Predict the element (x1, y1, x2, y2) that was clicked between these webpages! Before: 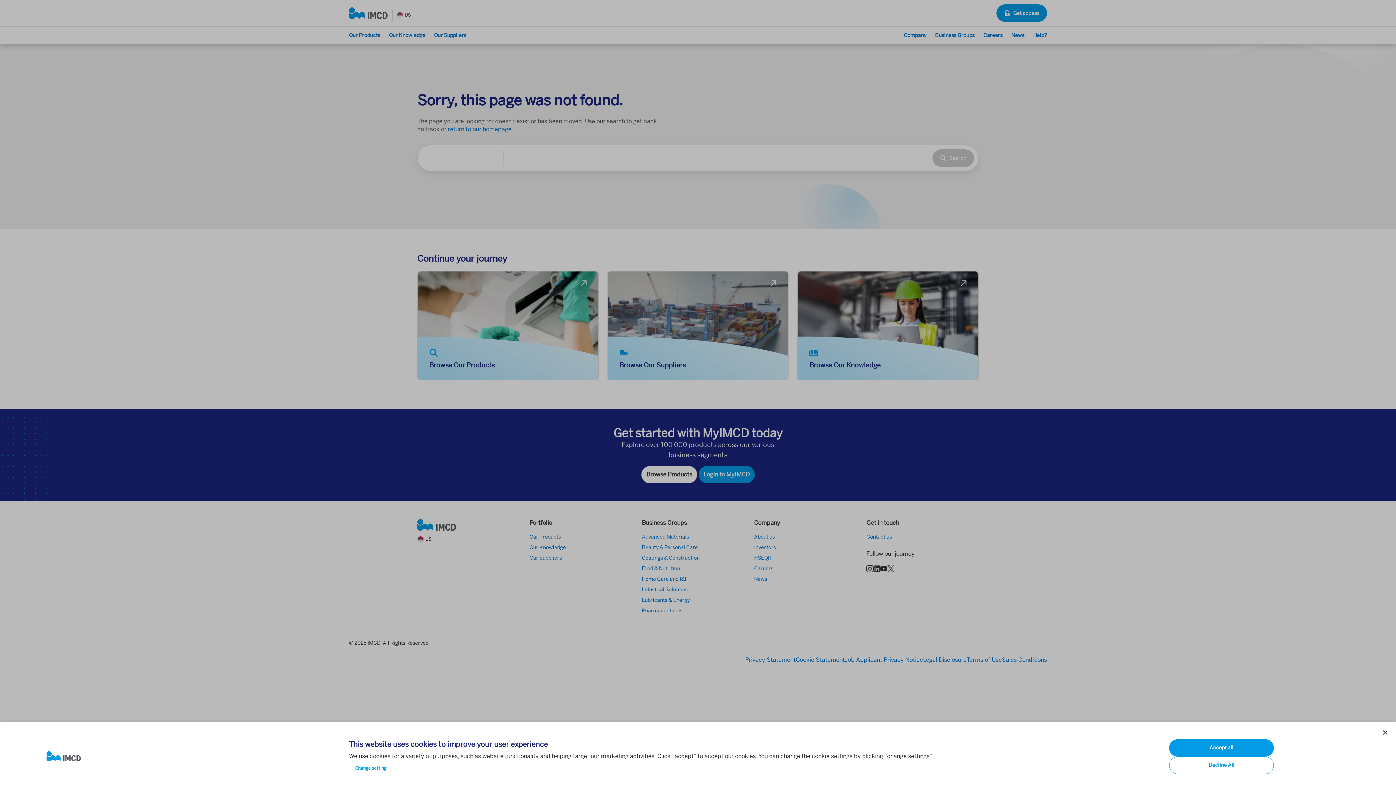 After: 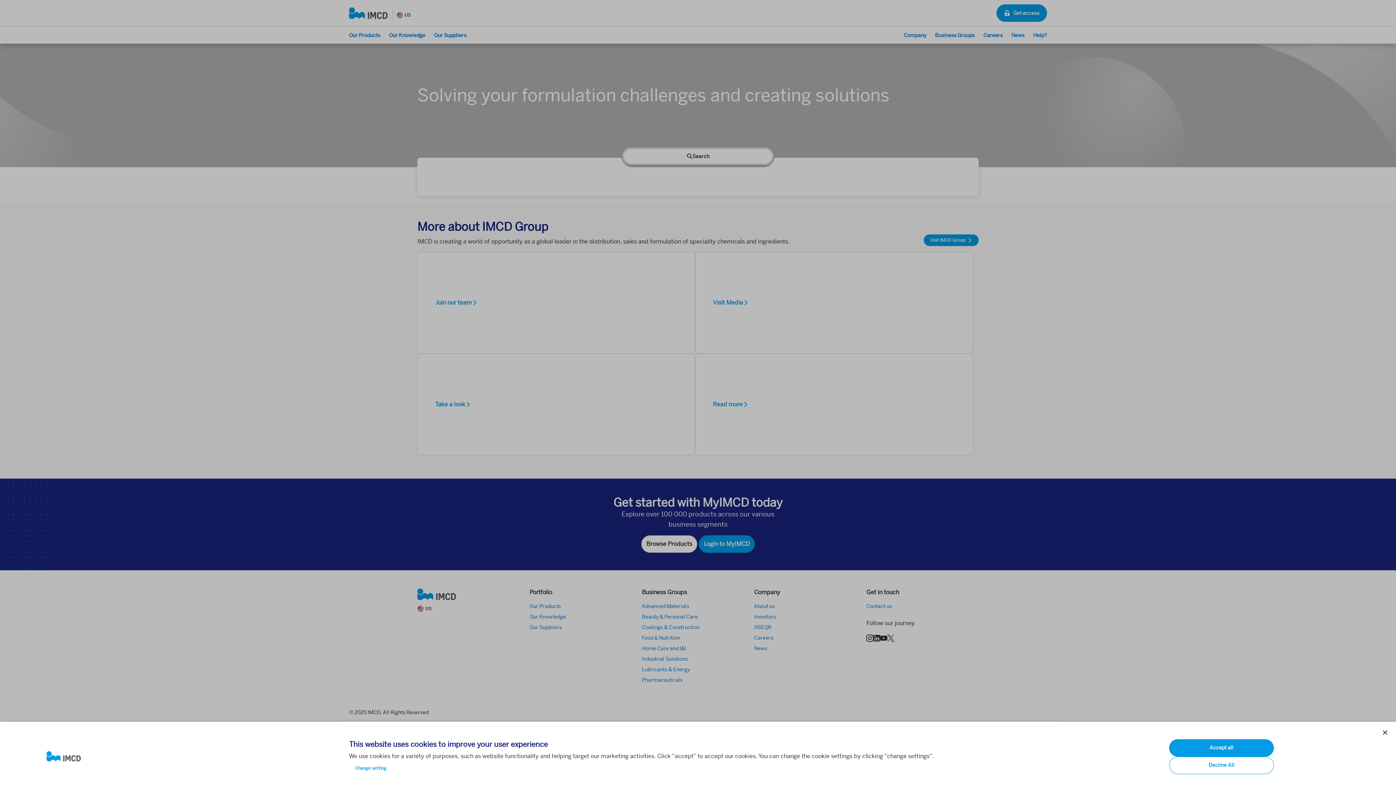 Action: bbox: (46, 751, 337, 762)